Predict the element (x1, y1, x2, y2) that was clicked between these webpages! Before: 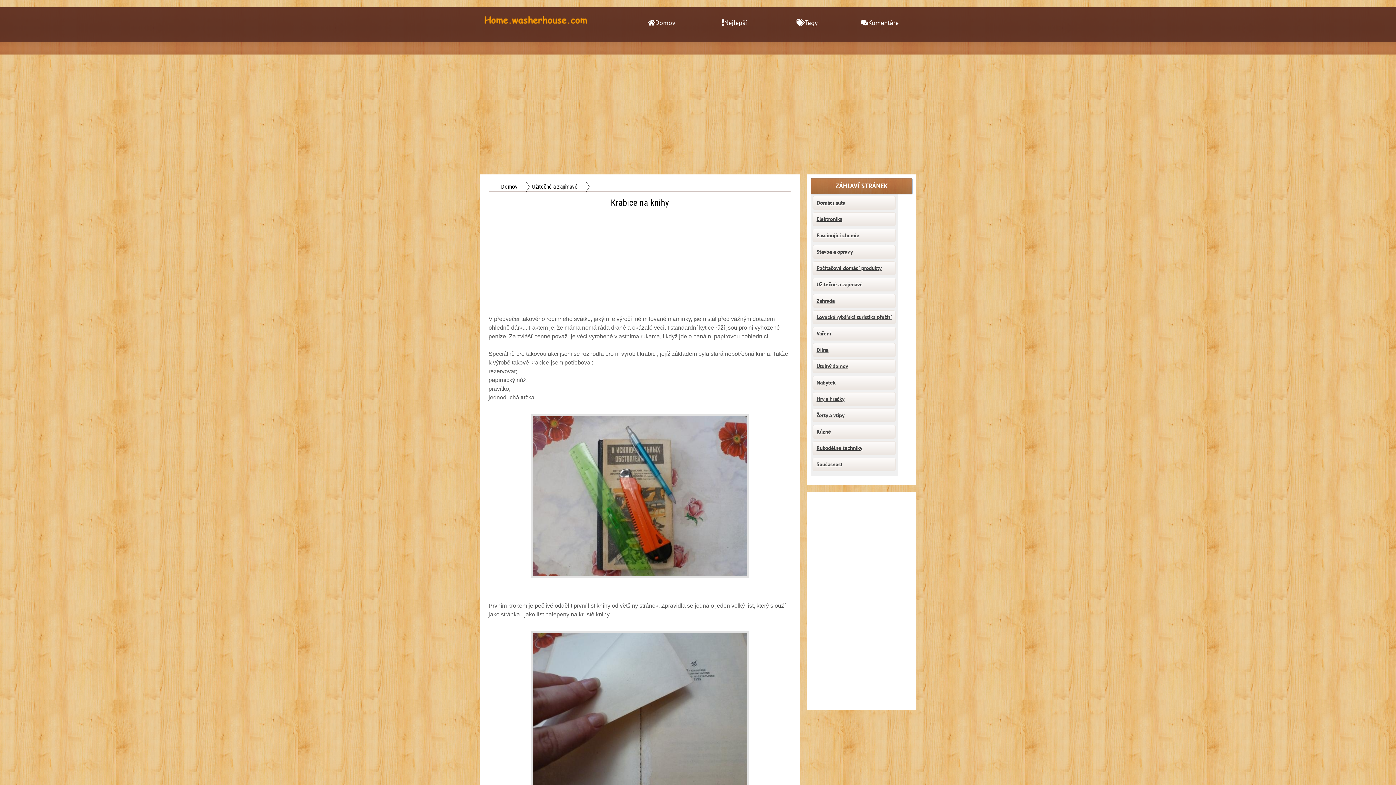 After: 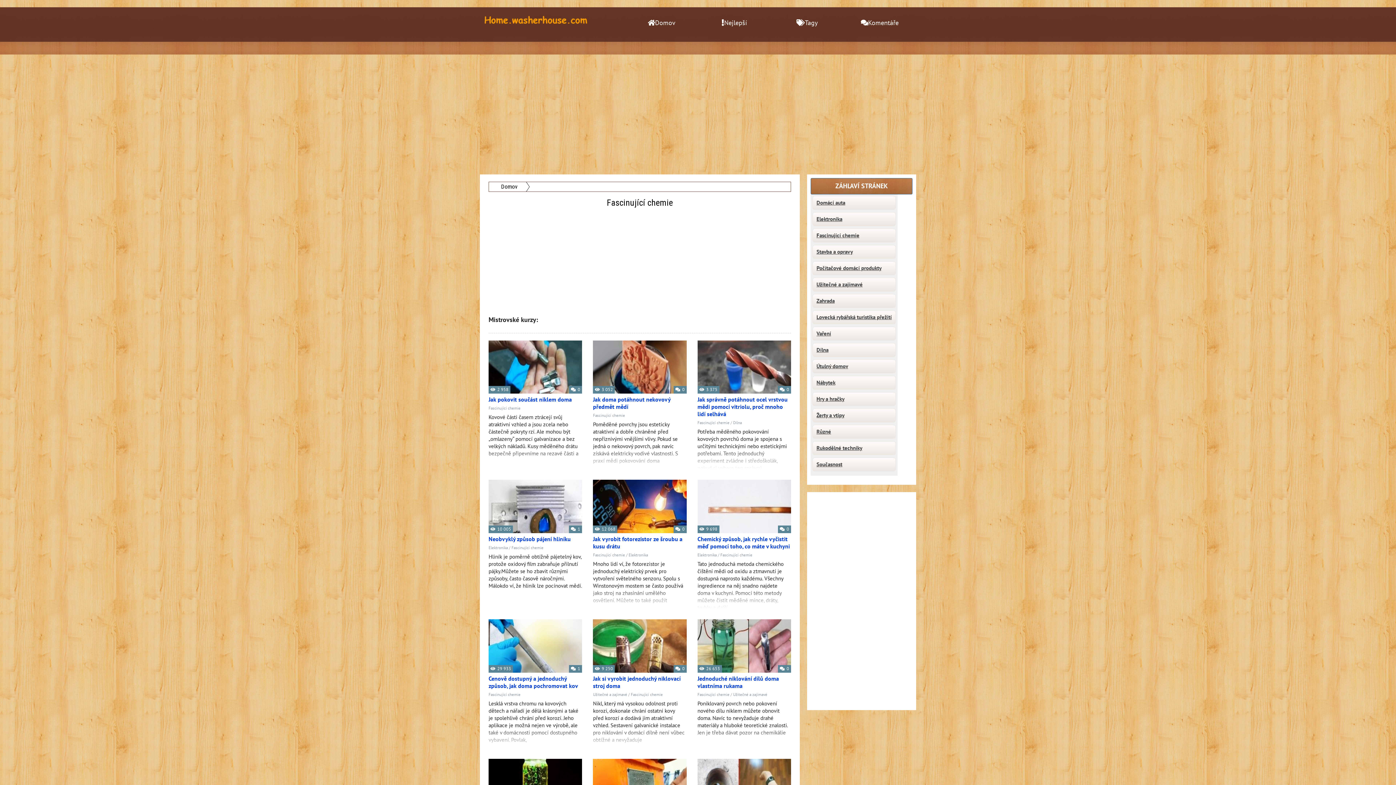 Action: bbox: (812, 228, 896, 242) label: Fascinující chemie